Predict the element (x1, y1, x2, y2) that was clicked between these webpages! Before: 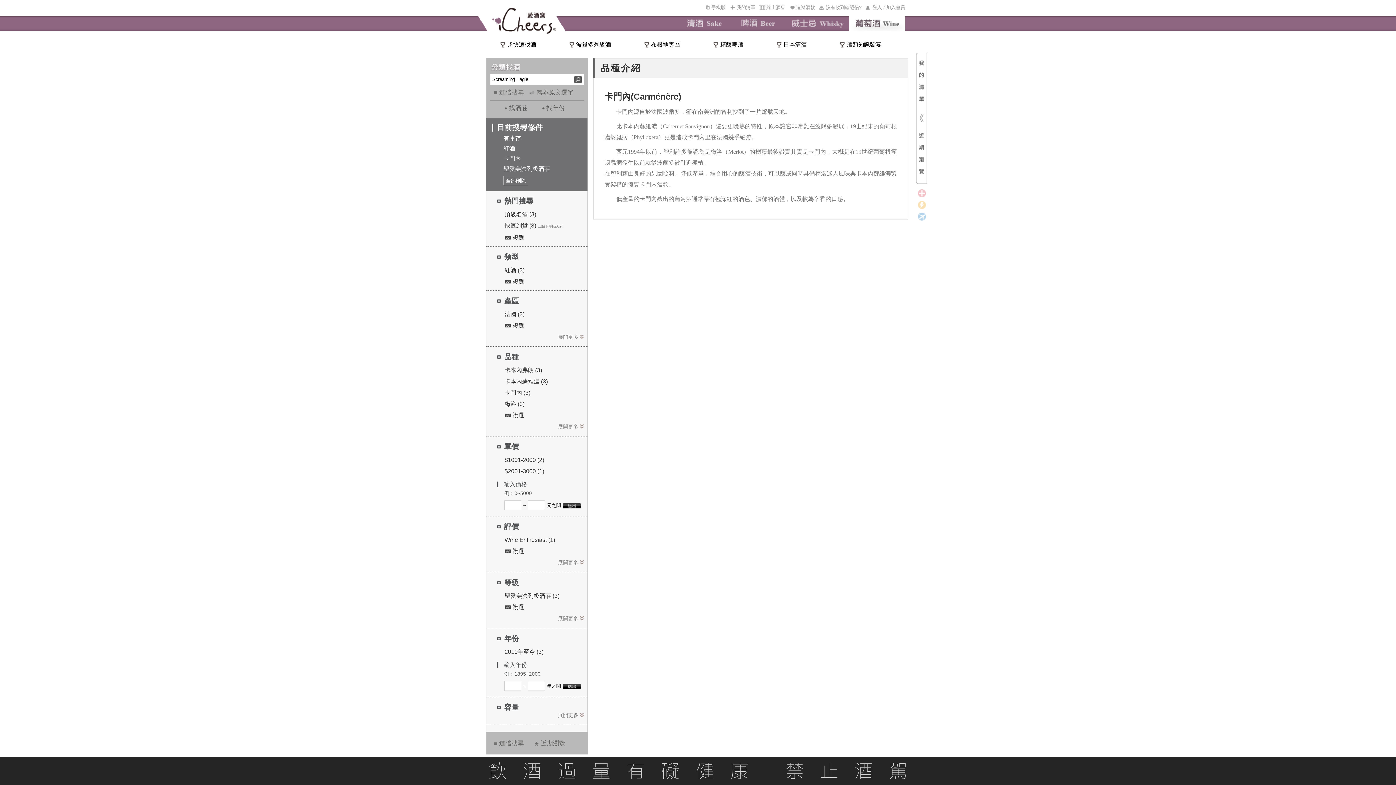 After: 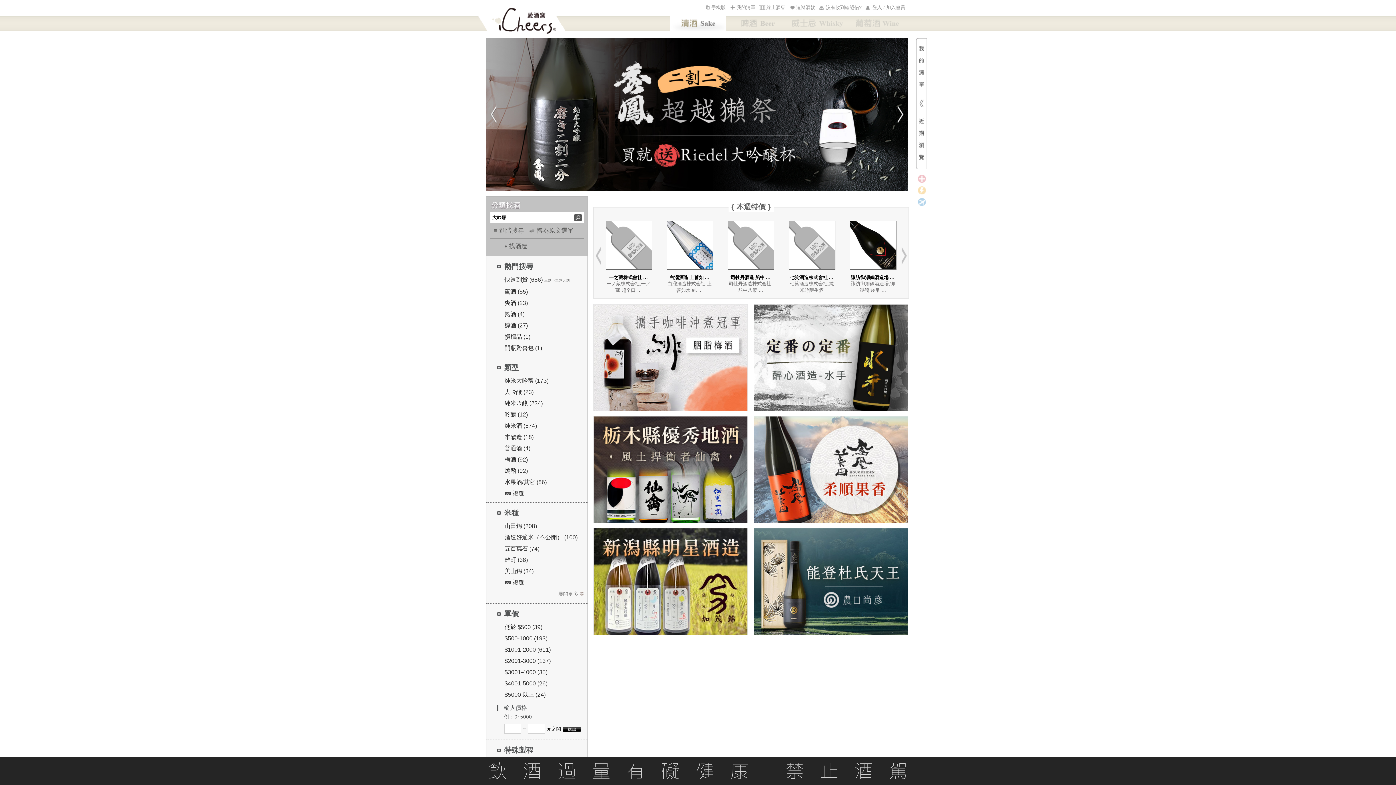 Action: bbox: (682, 16, 726, 30)